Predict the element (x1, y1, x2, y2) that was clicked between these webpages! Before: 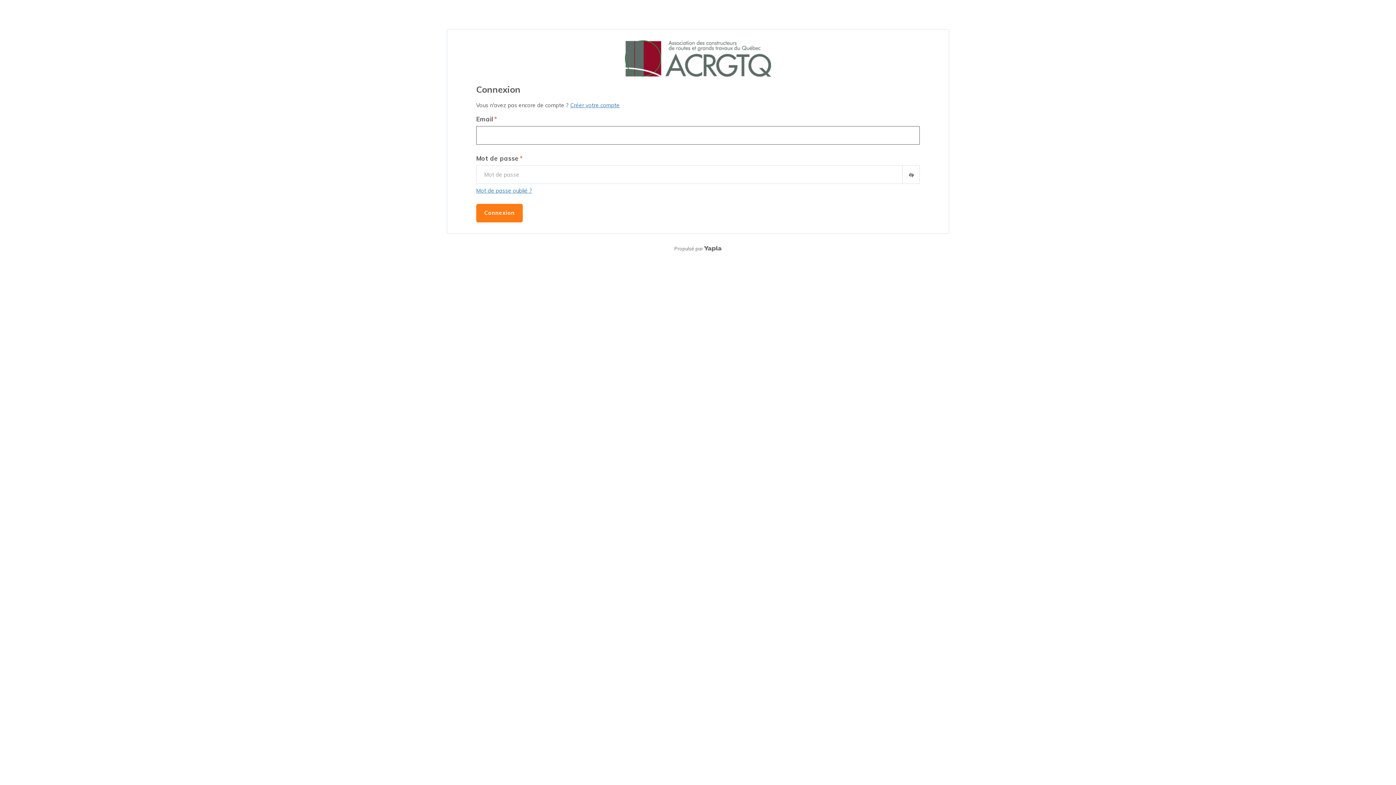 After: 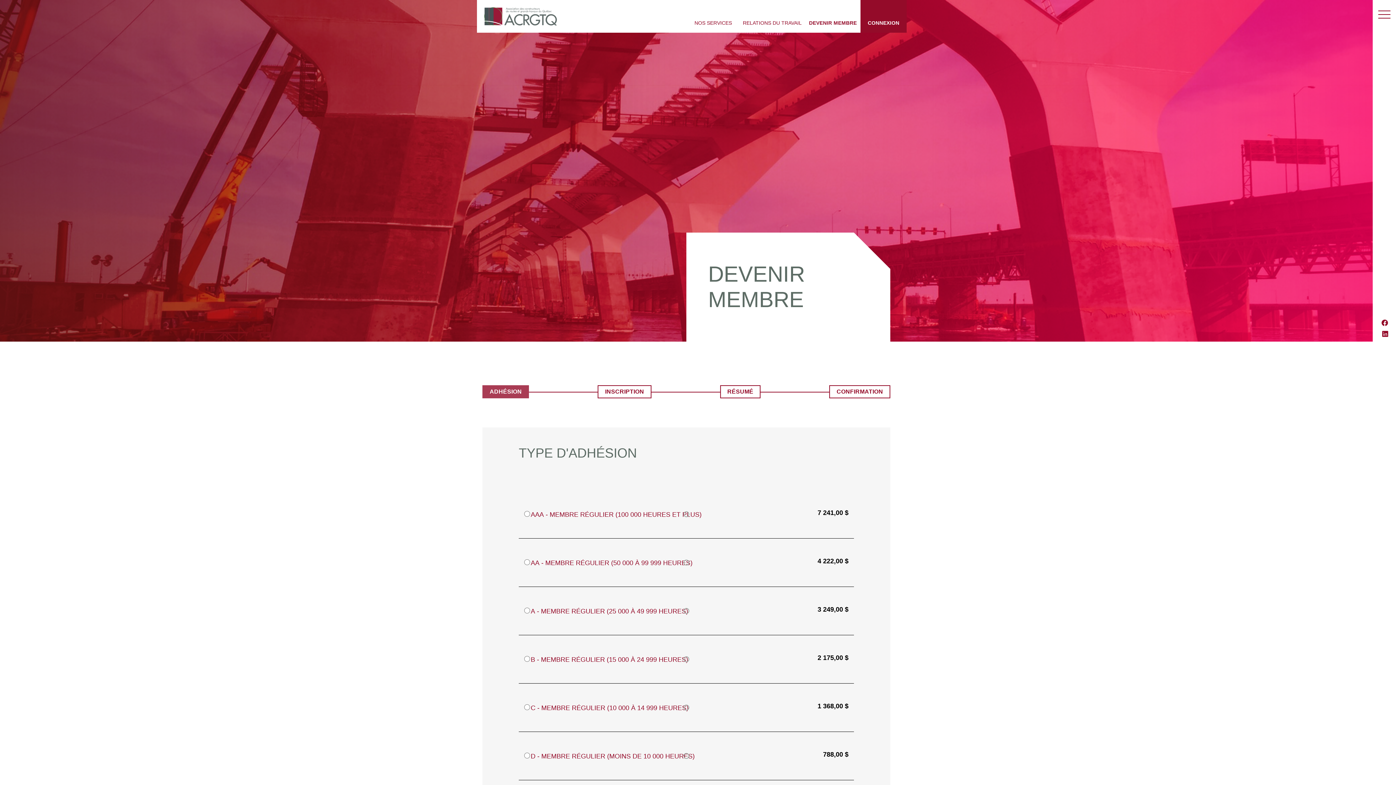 Action: label: Créer votre compte bbox: (570, 101, 619, 108)